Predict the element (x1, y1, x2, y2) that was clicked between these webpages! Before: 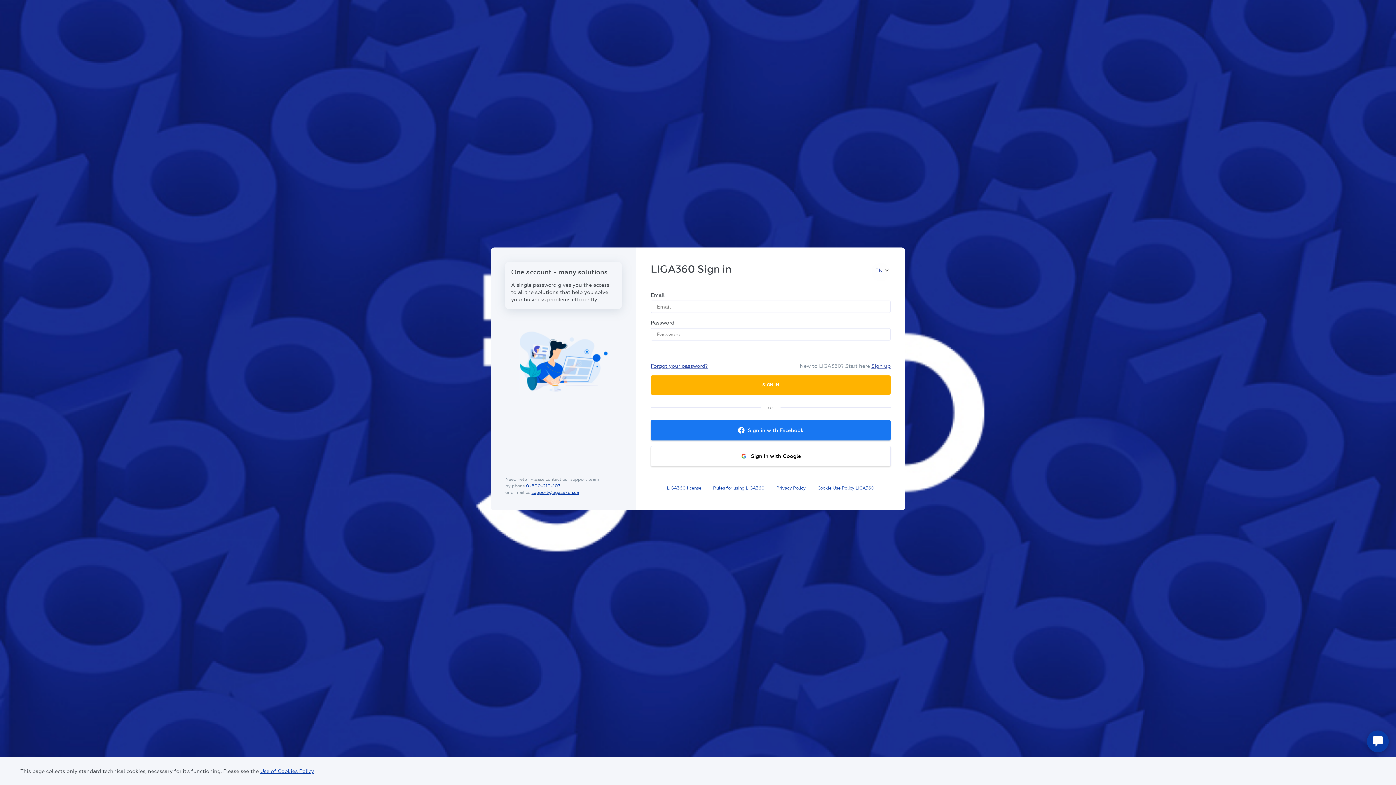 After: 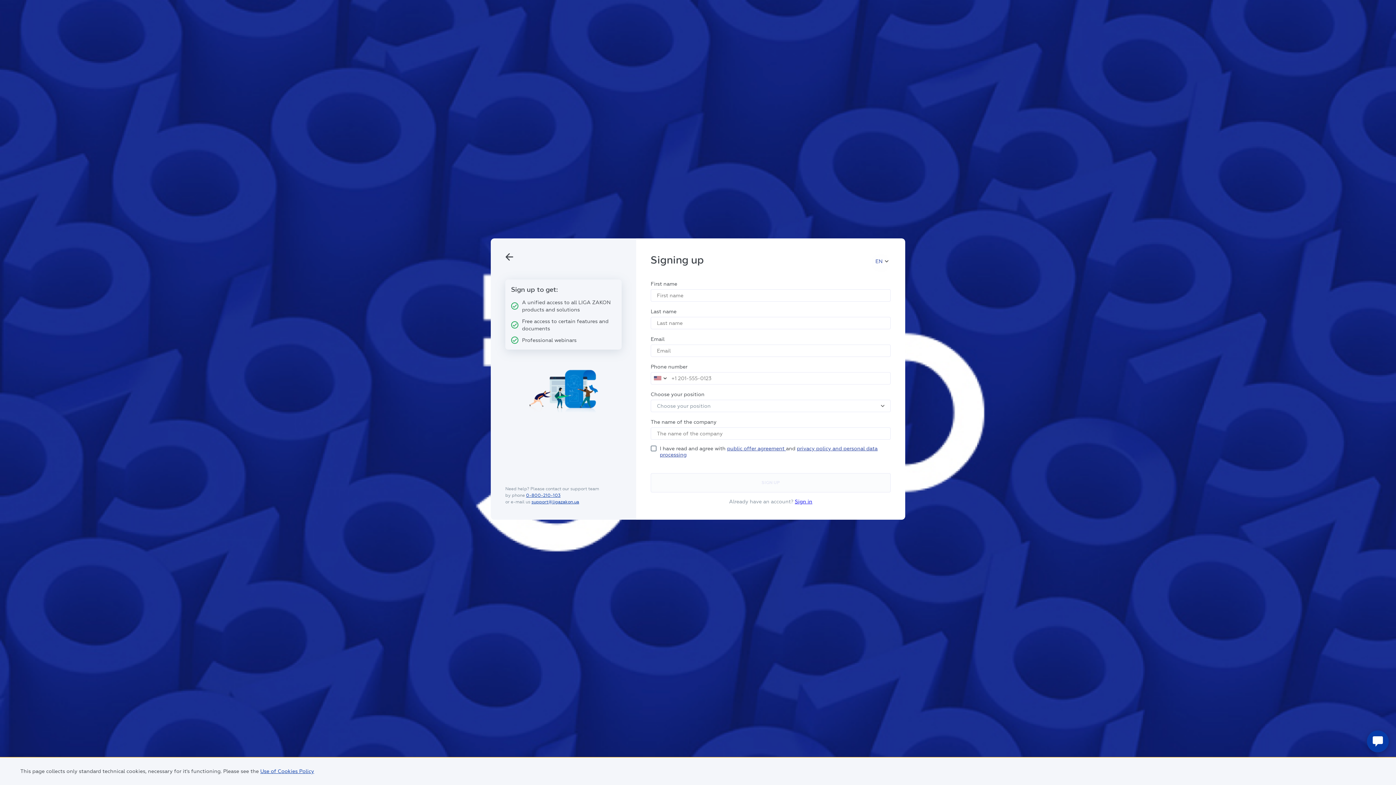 Action: label: Sign up bbox: (871, 363, 890, 369)